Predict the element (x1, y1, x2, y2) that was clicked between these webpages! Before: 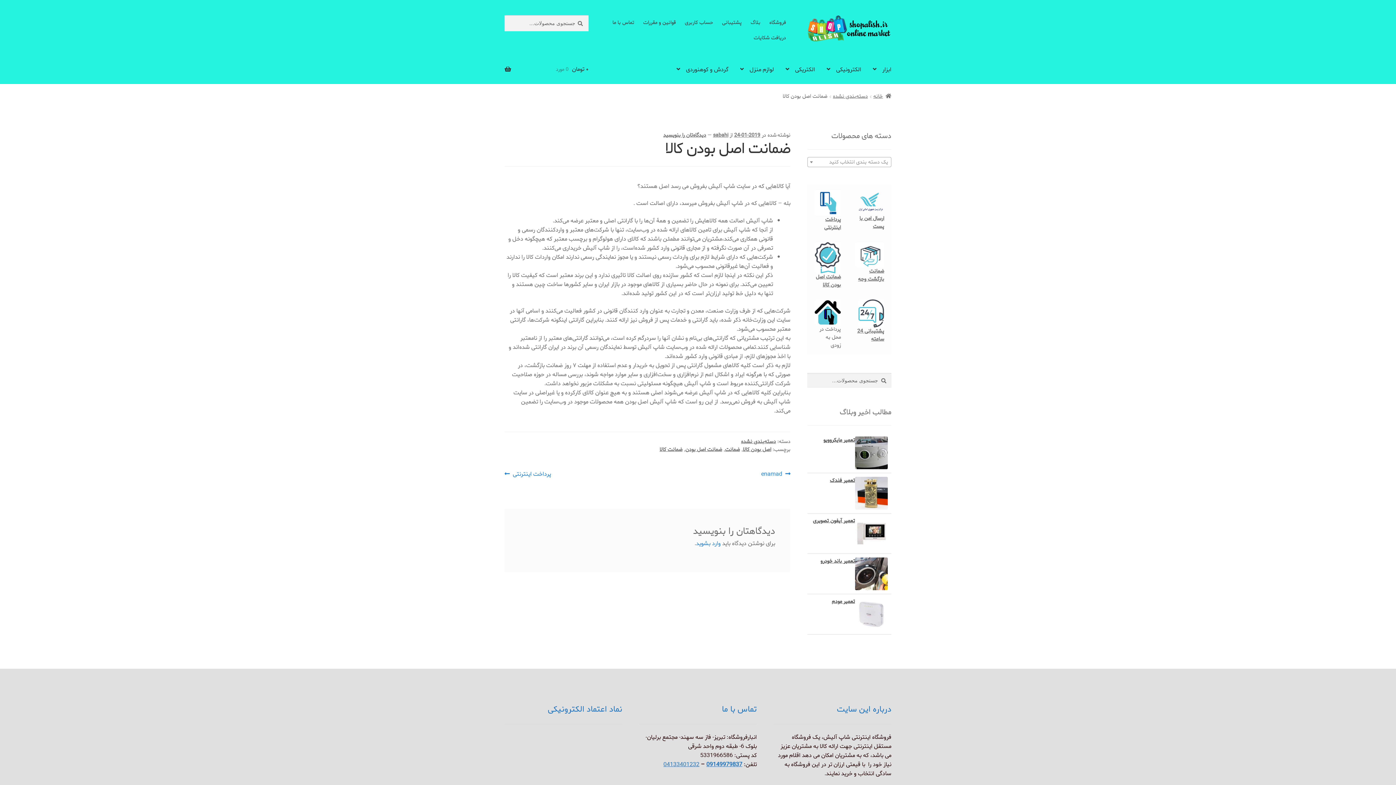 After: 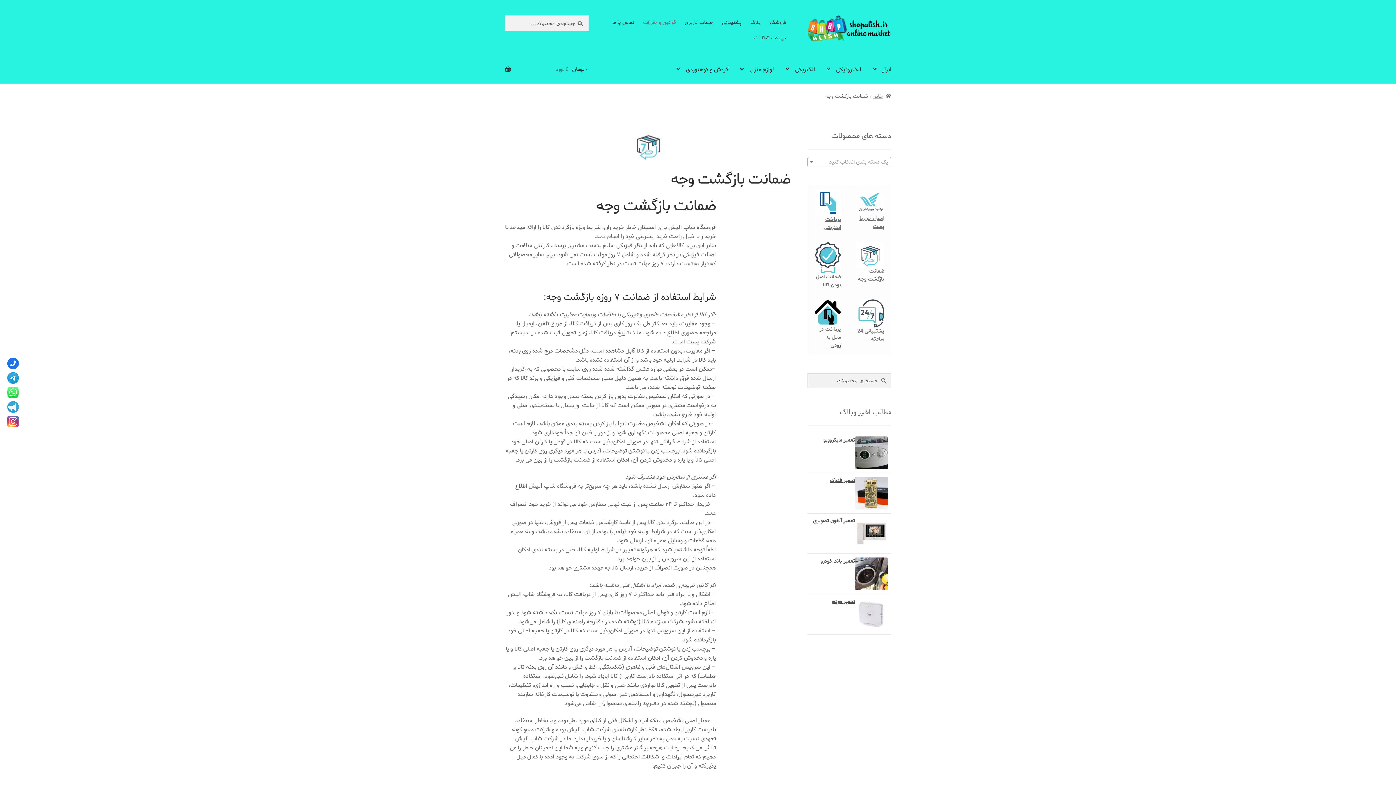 Action: bbox: (858, 267, 884, 283) label: ضمانت بازگشت وجه